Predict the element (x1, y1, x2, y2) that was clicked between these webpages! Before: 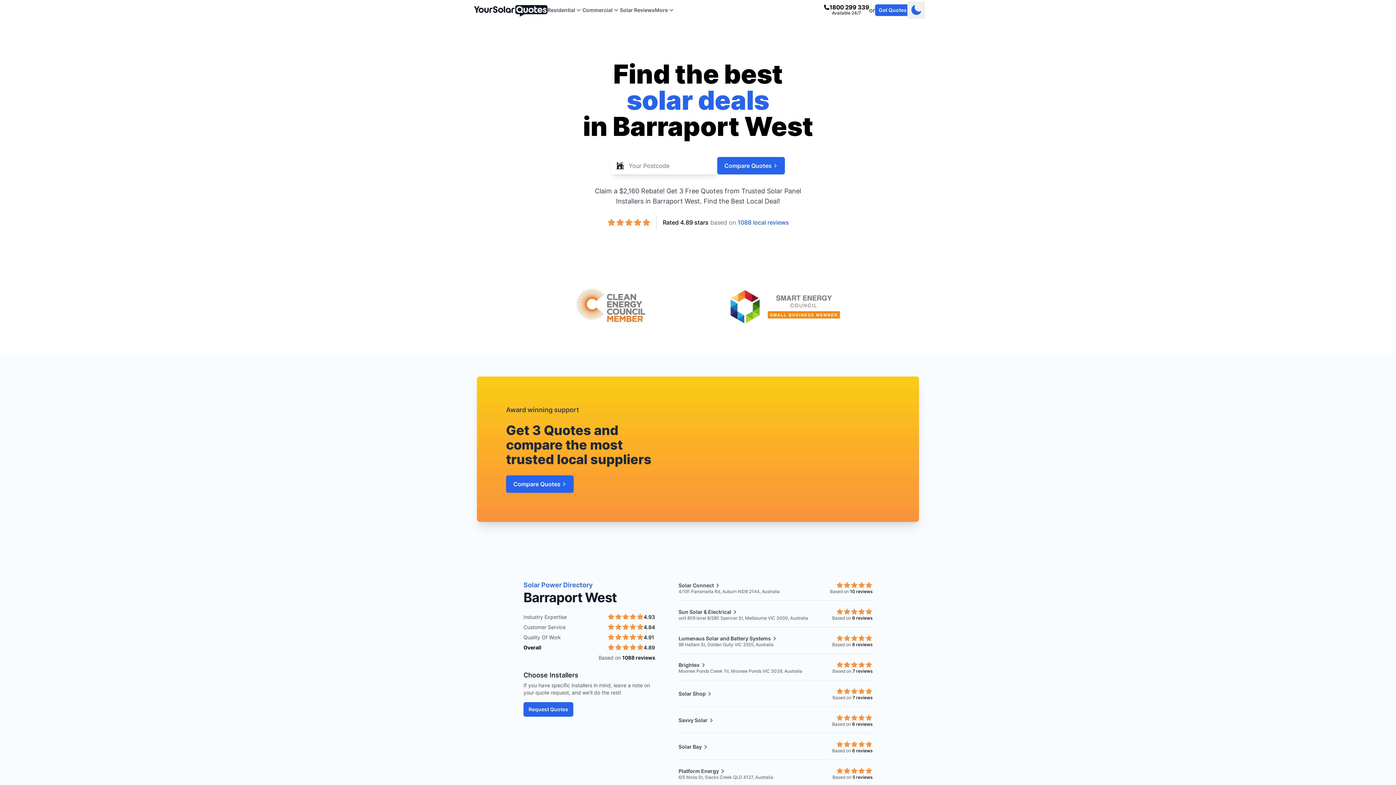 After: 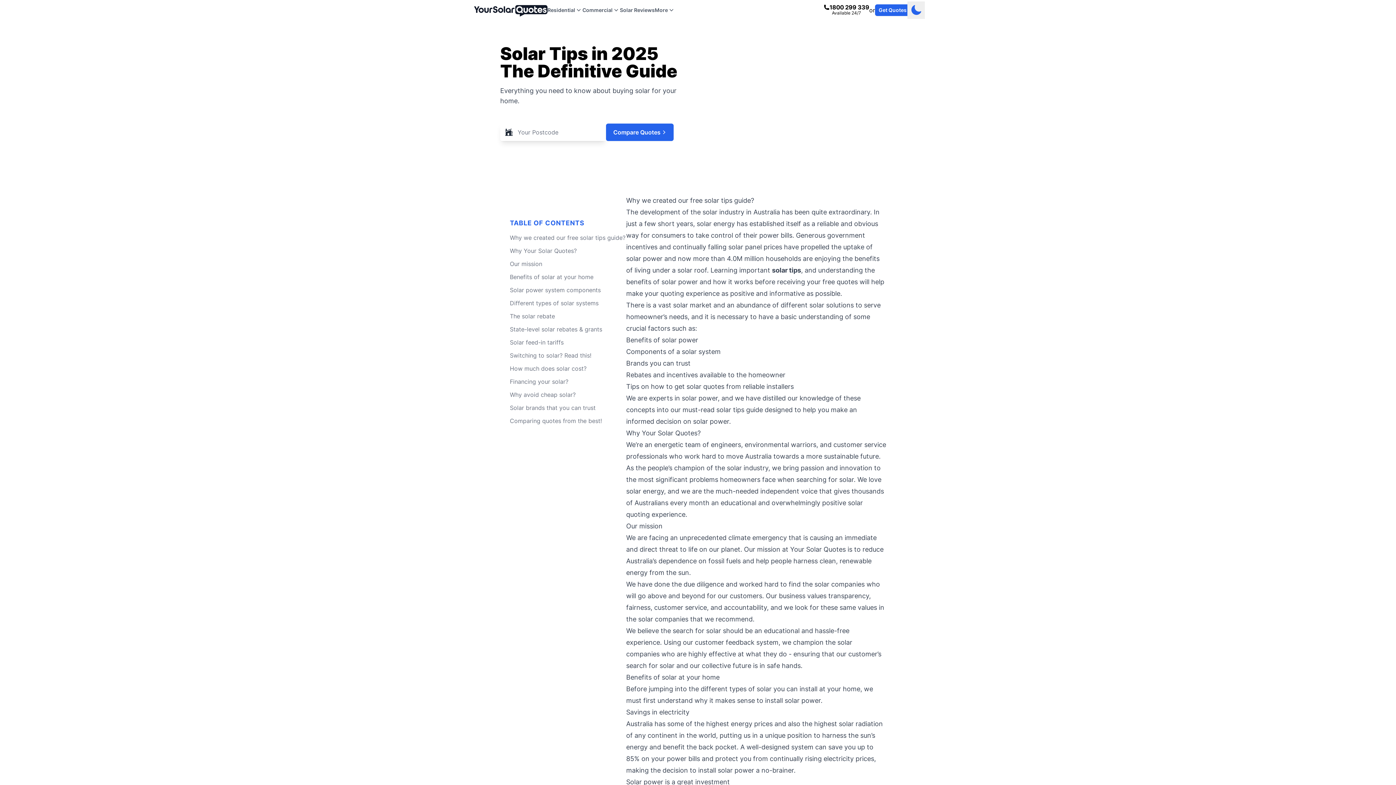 Action: bbox: (544, 2, 585, 17) label: Residential